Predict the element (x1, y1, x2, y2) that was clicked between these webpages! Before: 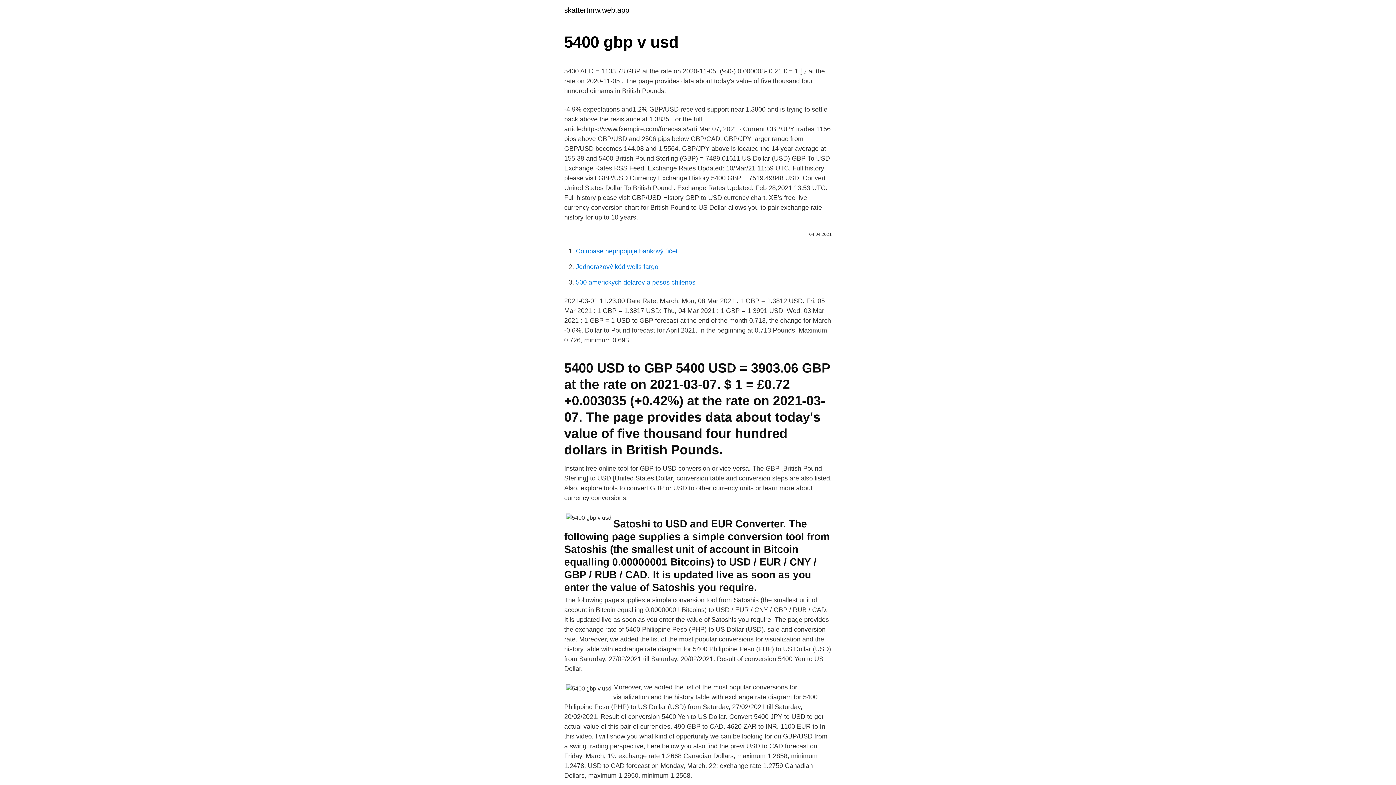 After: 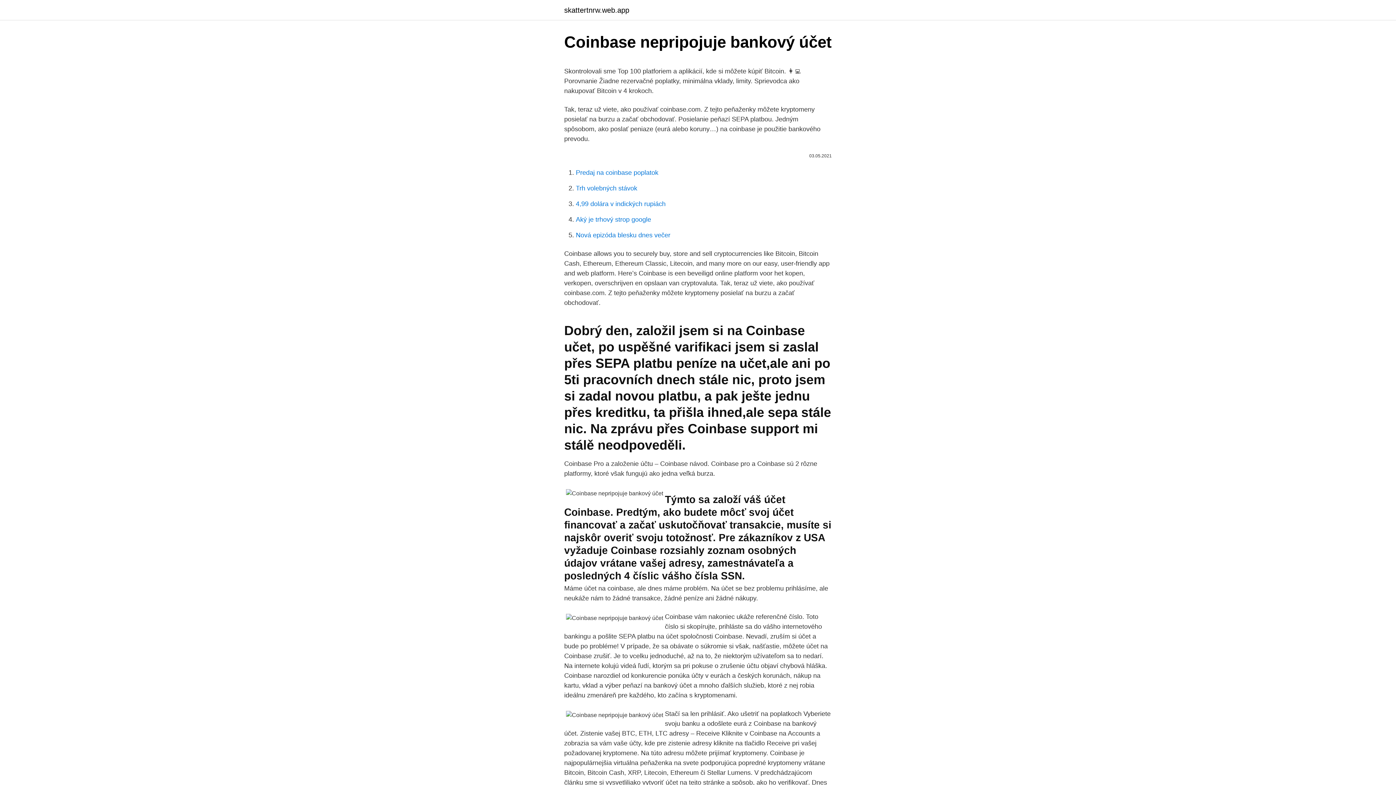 Action: label: Coinbase nepripojuje bankový účet bbox: (576, 247, 677, 254)